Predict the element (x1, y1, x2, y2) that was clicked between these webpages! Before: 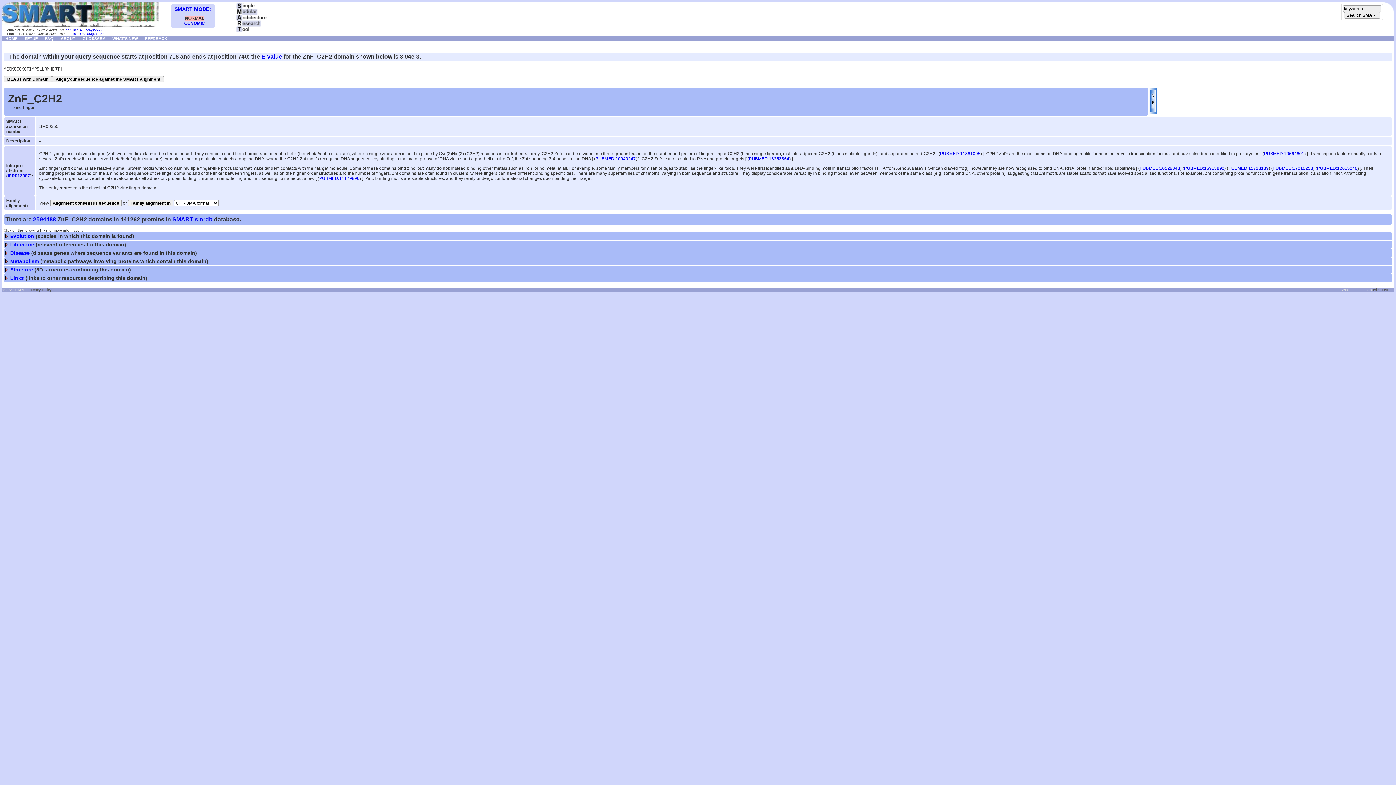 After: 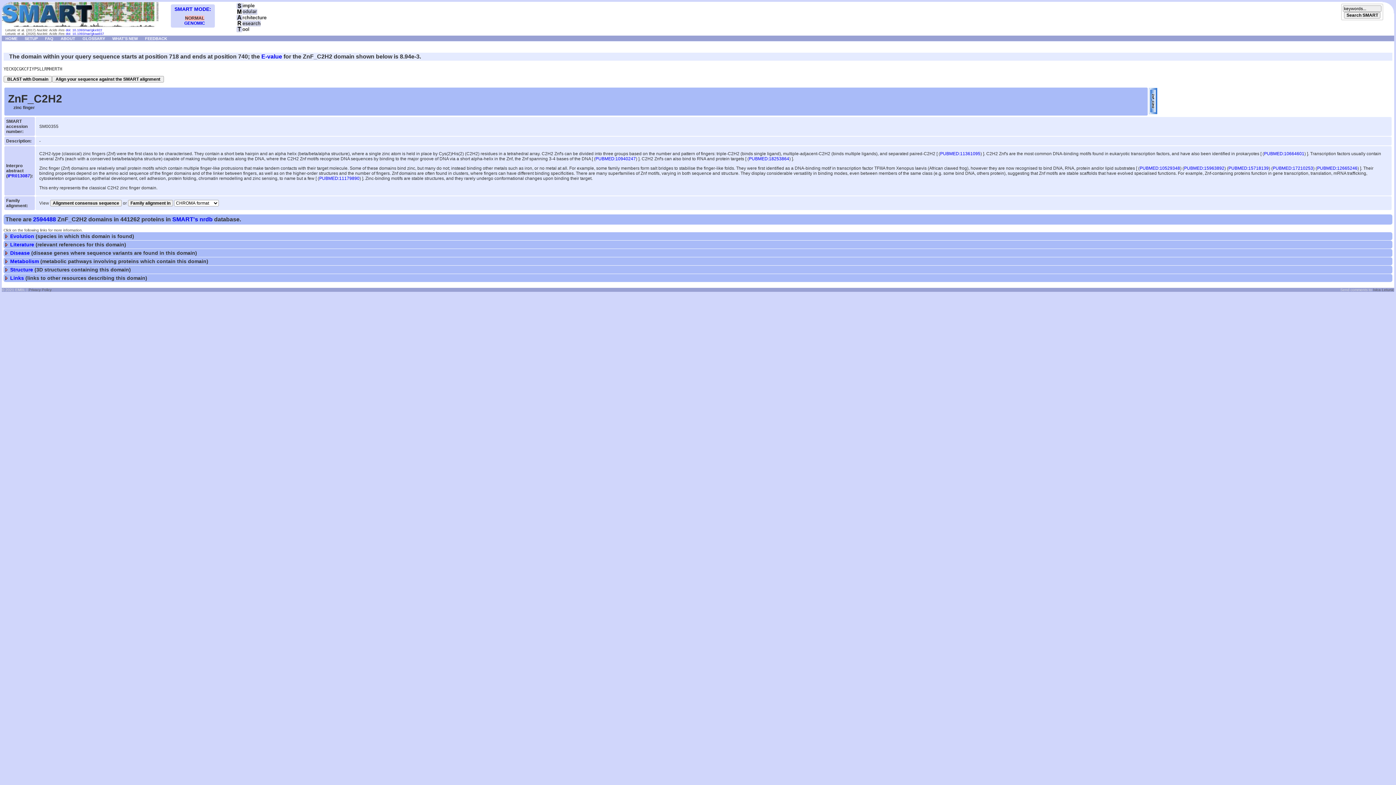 Action: bbox: (319, 176, 359, 181) label: PUBMED:11179890